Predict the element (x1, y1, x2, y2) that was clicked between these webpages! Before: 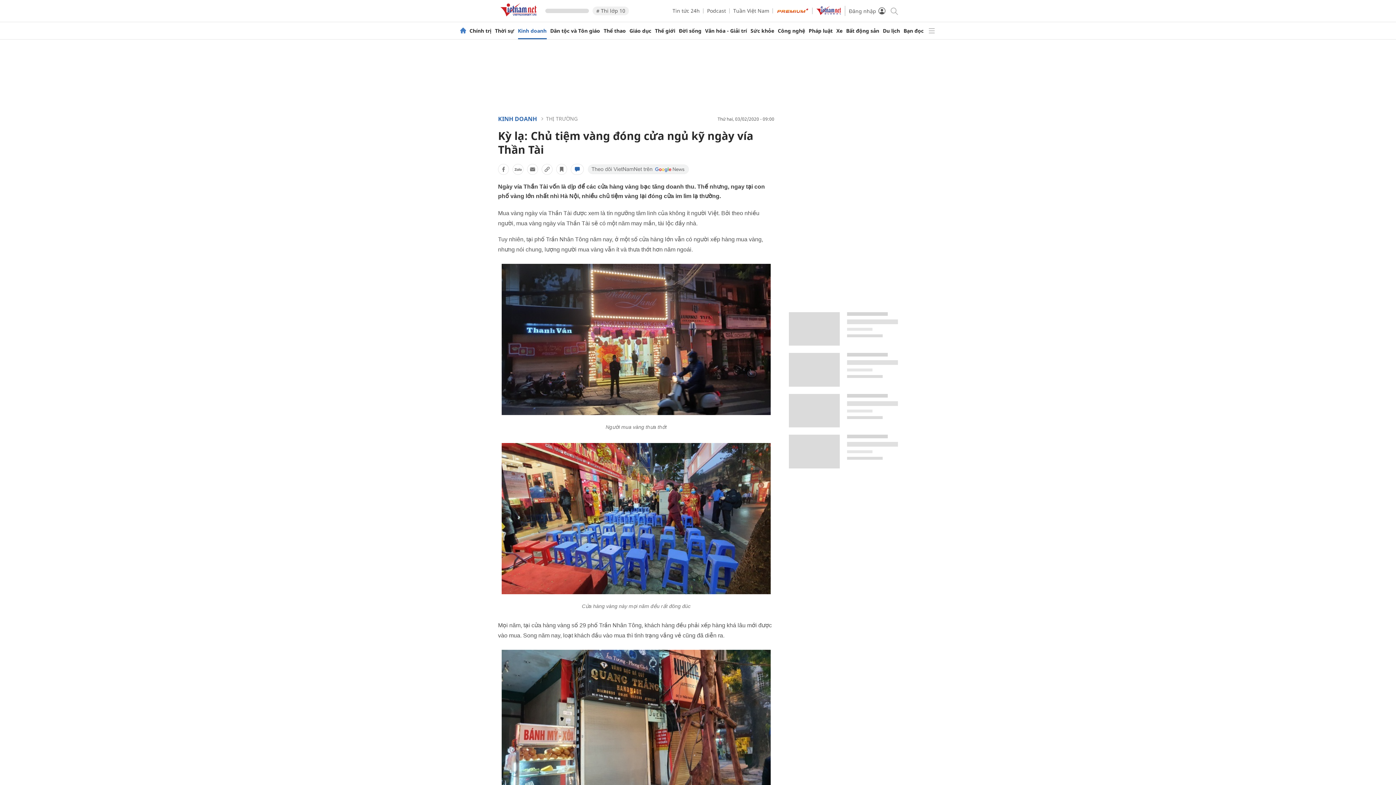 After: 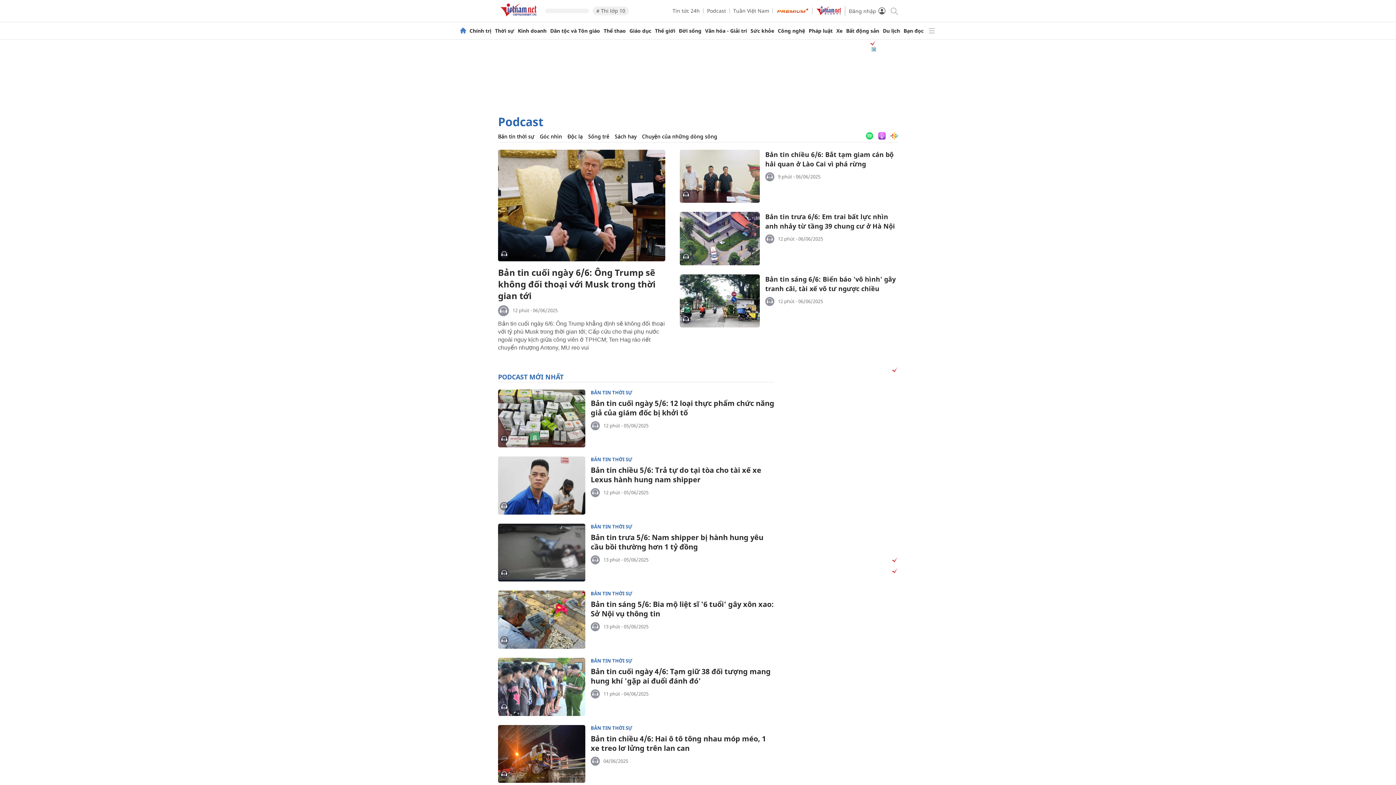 Action: label: Podcast bbox: (707, 7, 726, 14)